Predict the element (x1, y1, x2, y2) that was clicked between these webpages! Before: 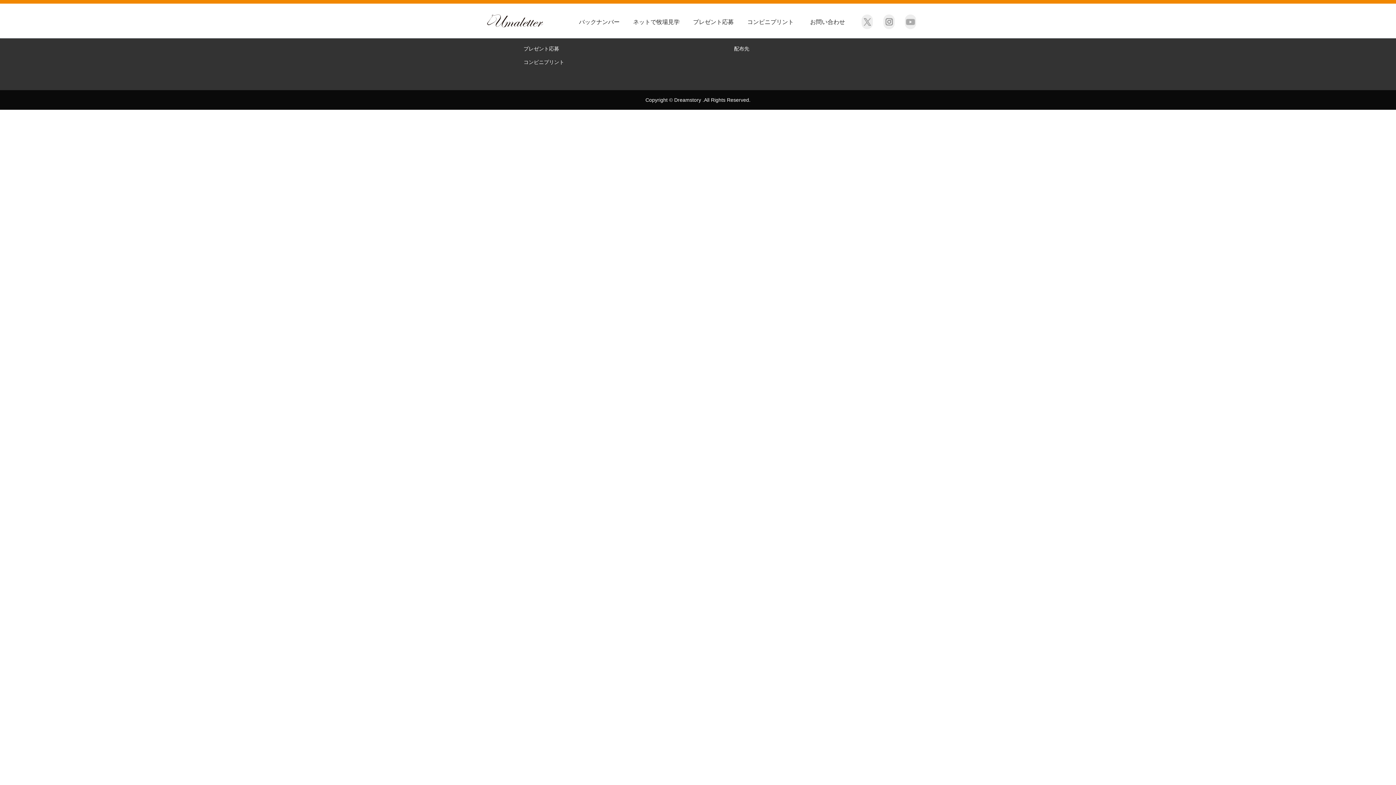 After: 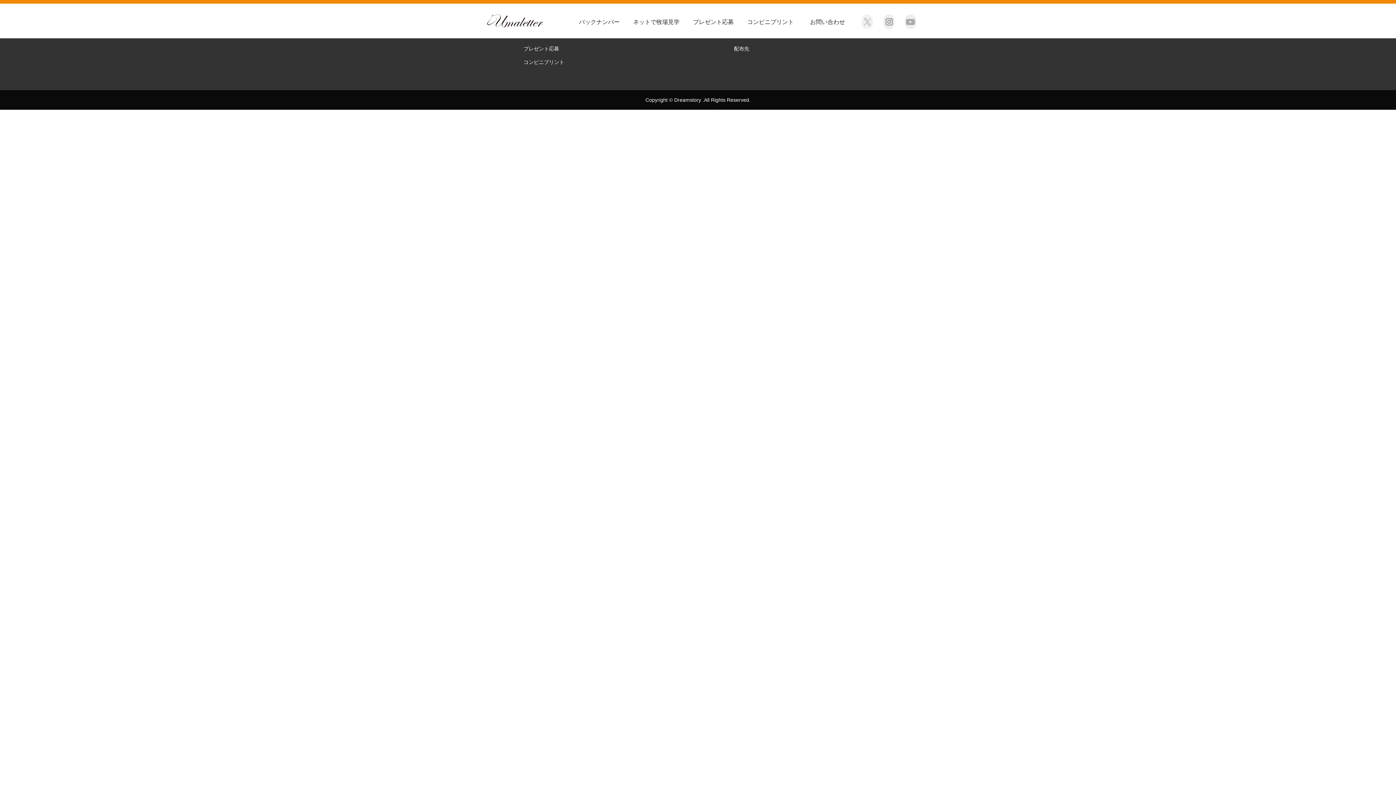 Action: bbox: (861, 14, 873, 29)